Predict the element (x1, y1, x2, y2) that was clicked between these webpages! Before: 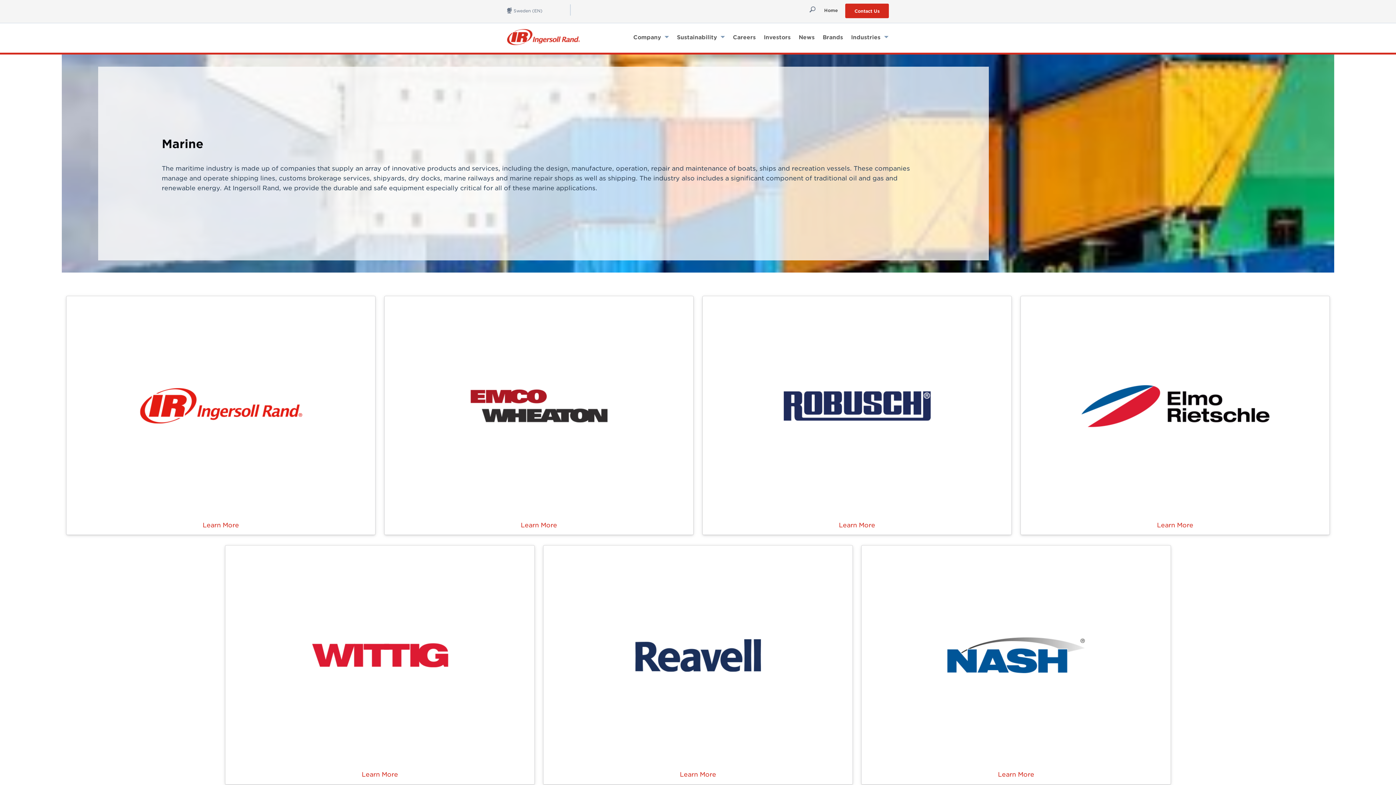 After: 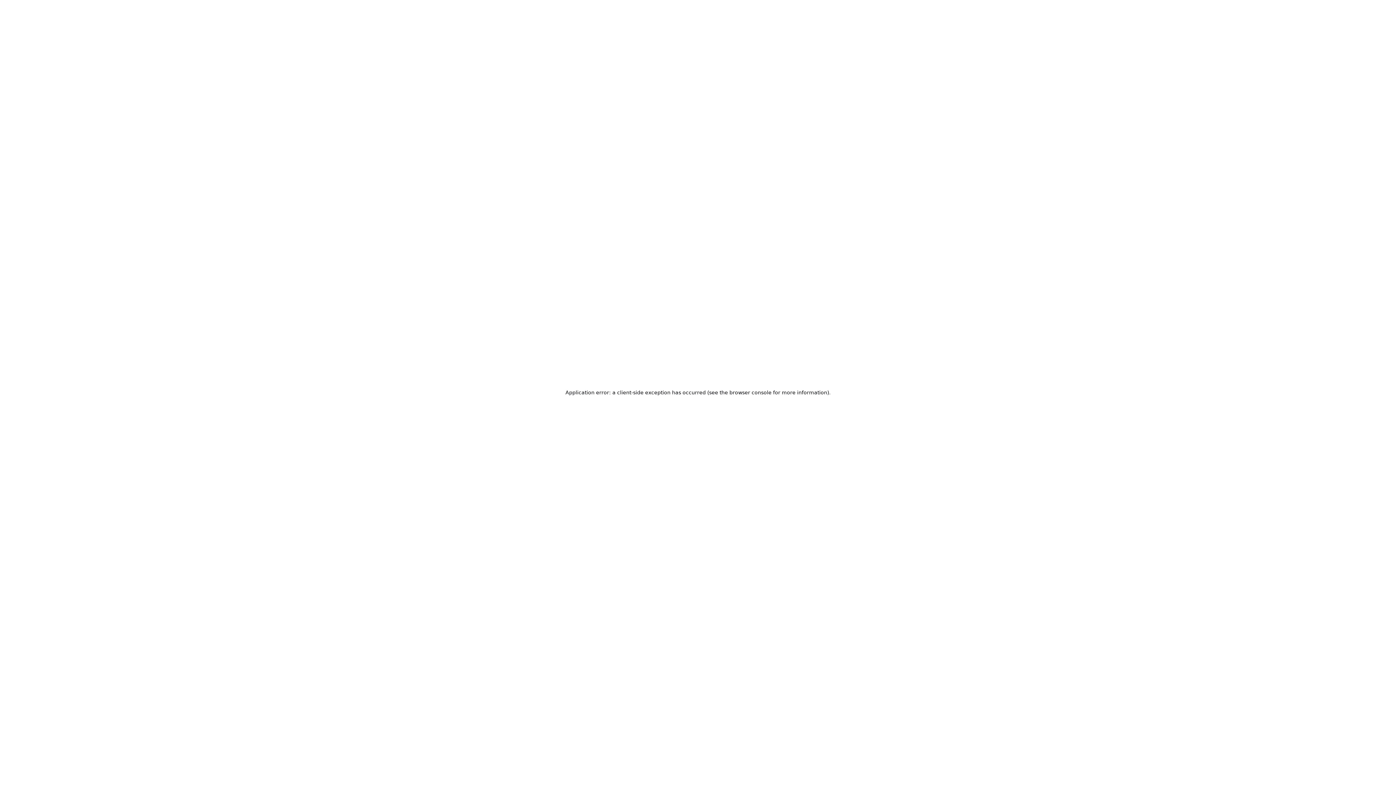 Action: bbox: (709, 520, 1005, 530) label: Learn More